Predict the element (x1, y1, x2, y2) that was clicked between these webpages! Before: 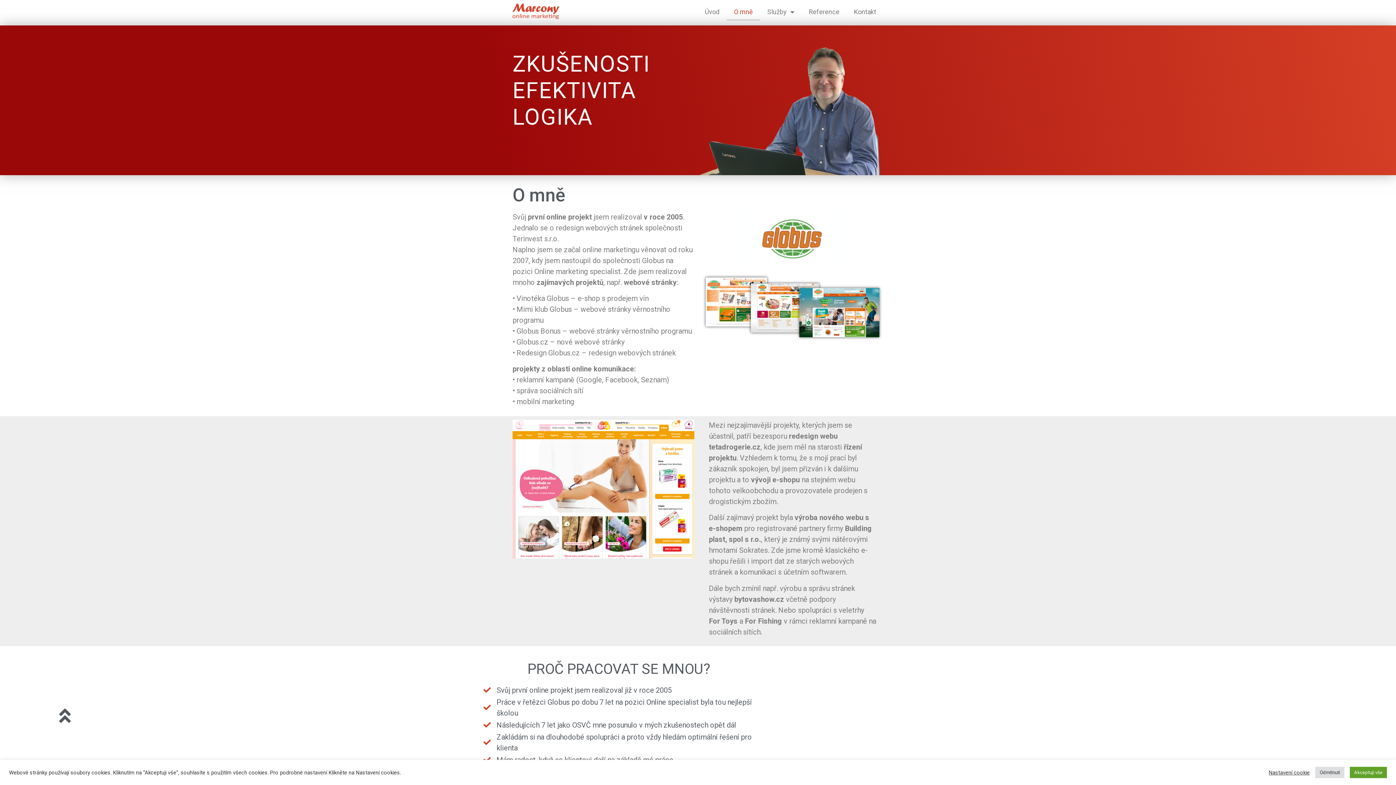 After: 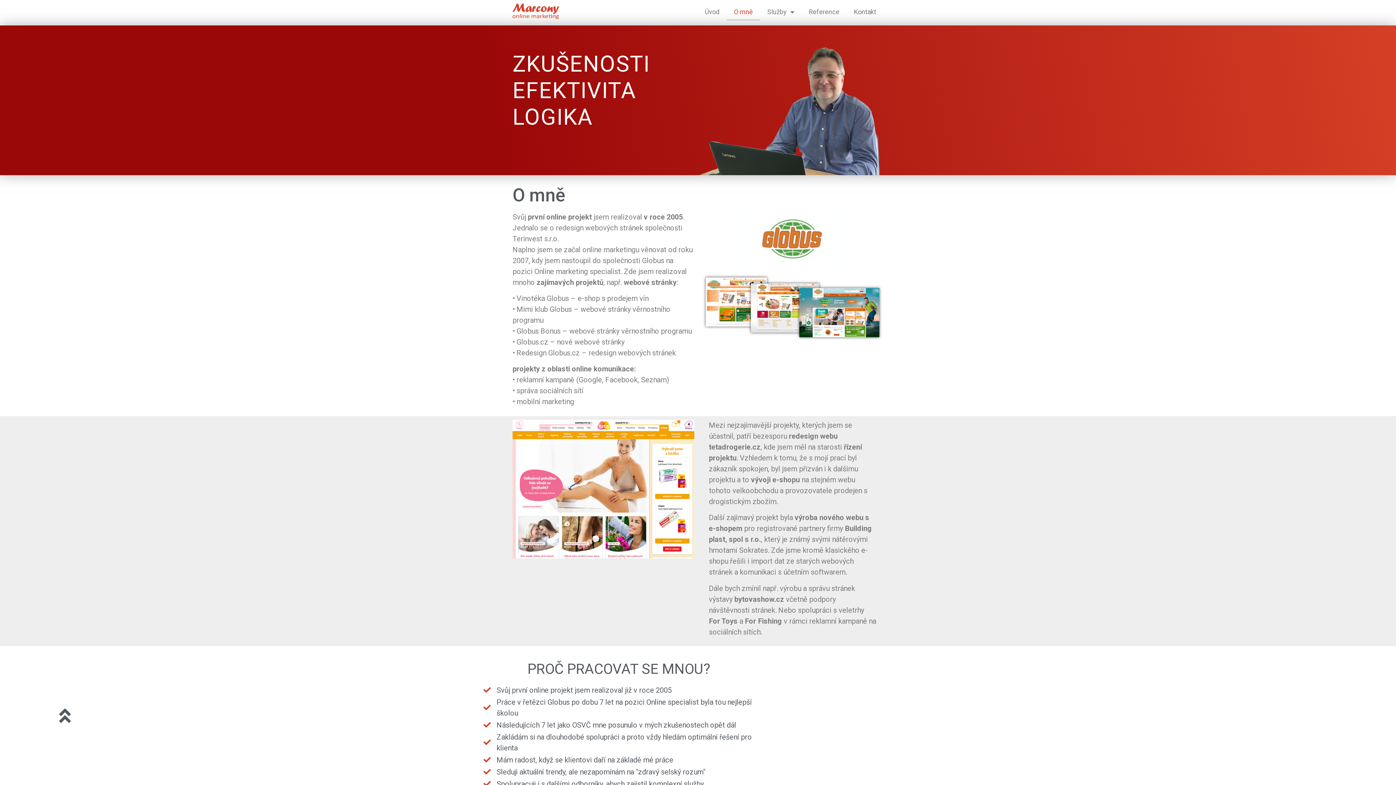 Action: bbox: (1315, 767, 1344, 778) label: Odmítnutí